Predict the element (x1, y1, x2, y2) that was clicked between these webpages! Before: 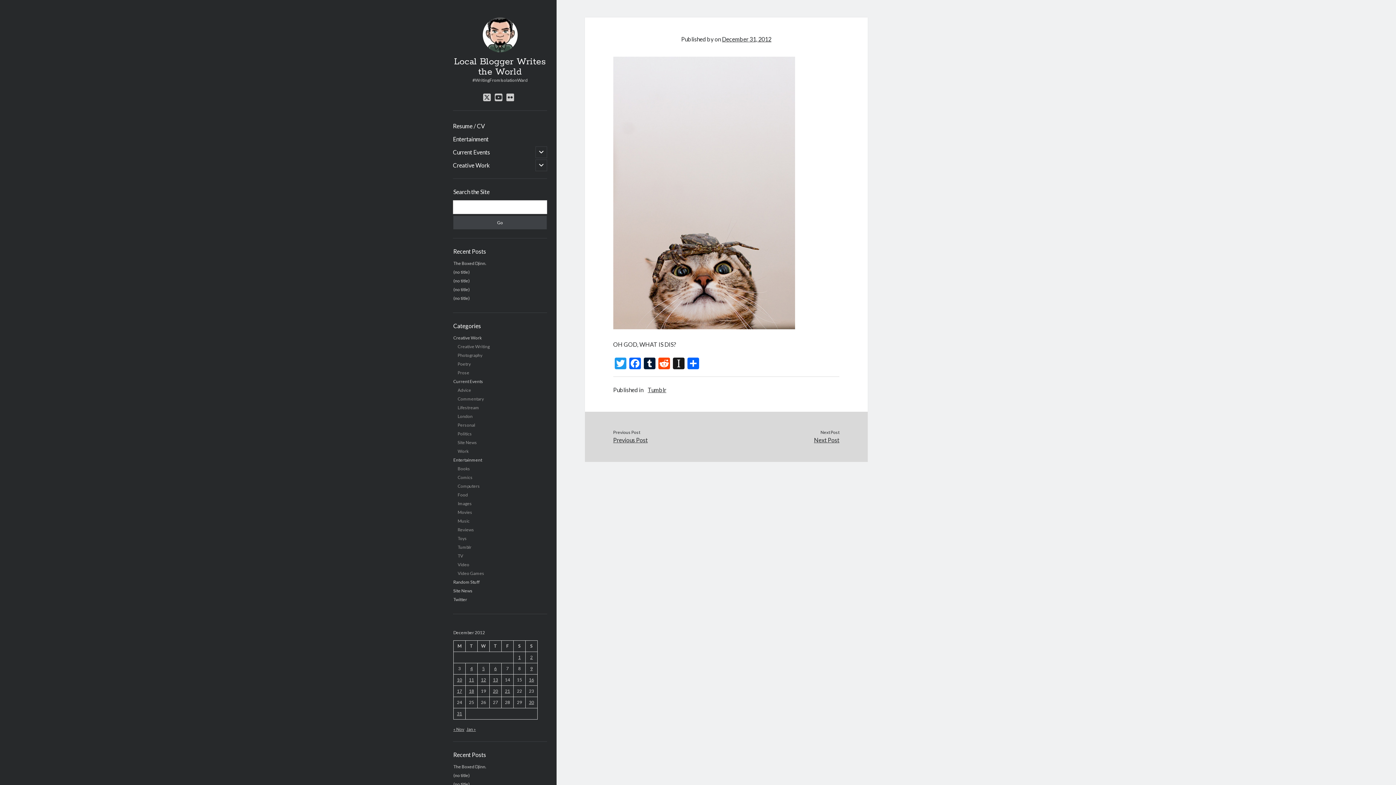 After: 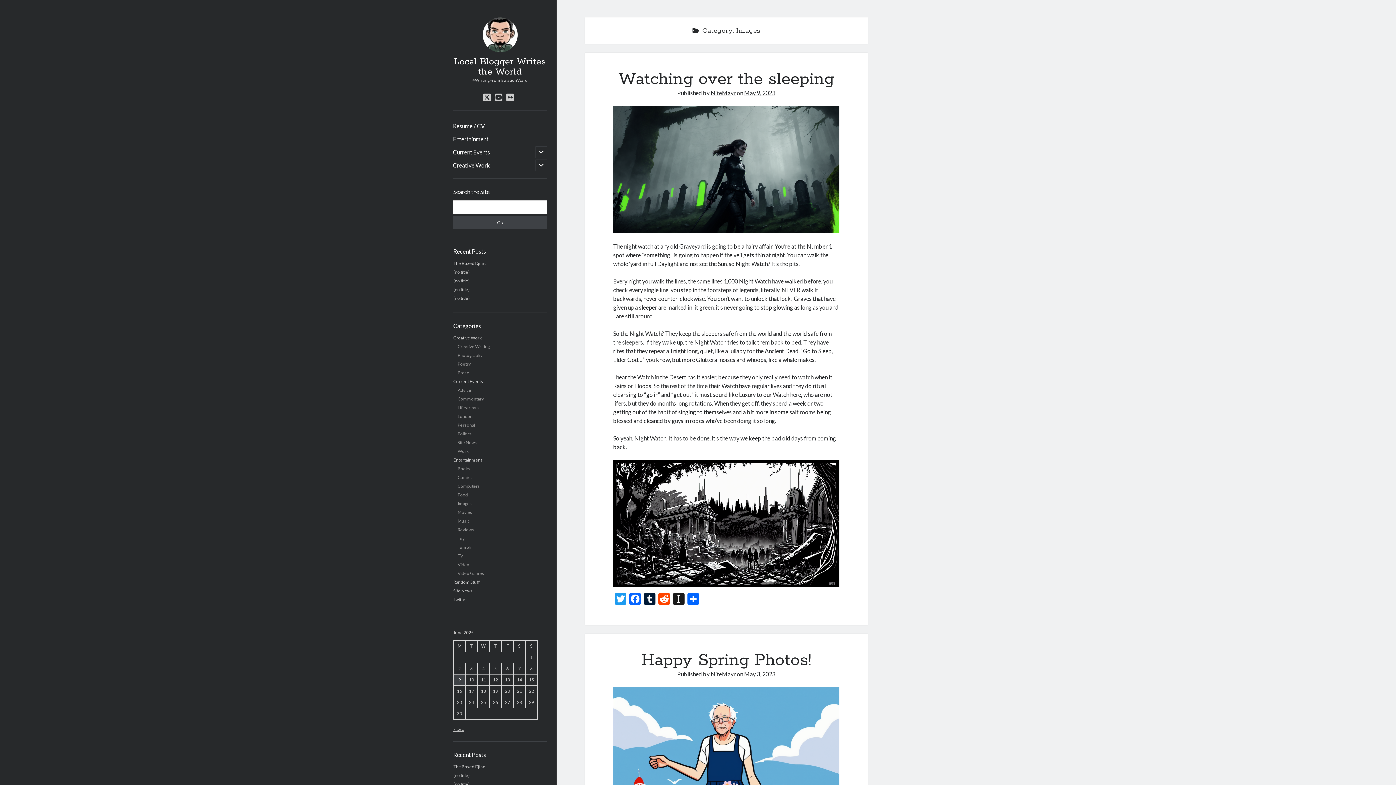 Action: label: Images bbox: (457, 501, 472, 506)